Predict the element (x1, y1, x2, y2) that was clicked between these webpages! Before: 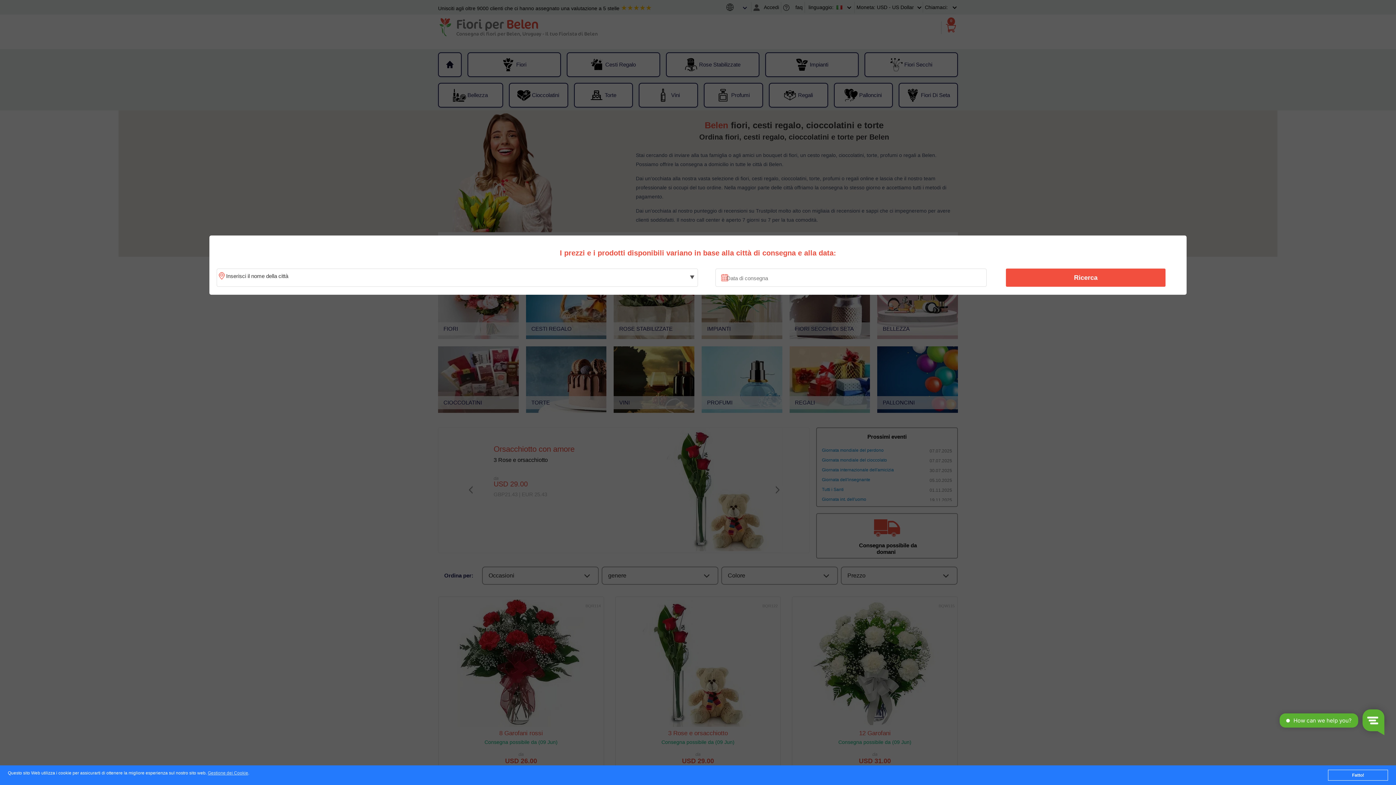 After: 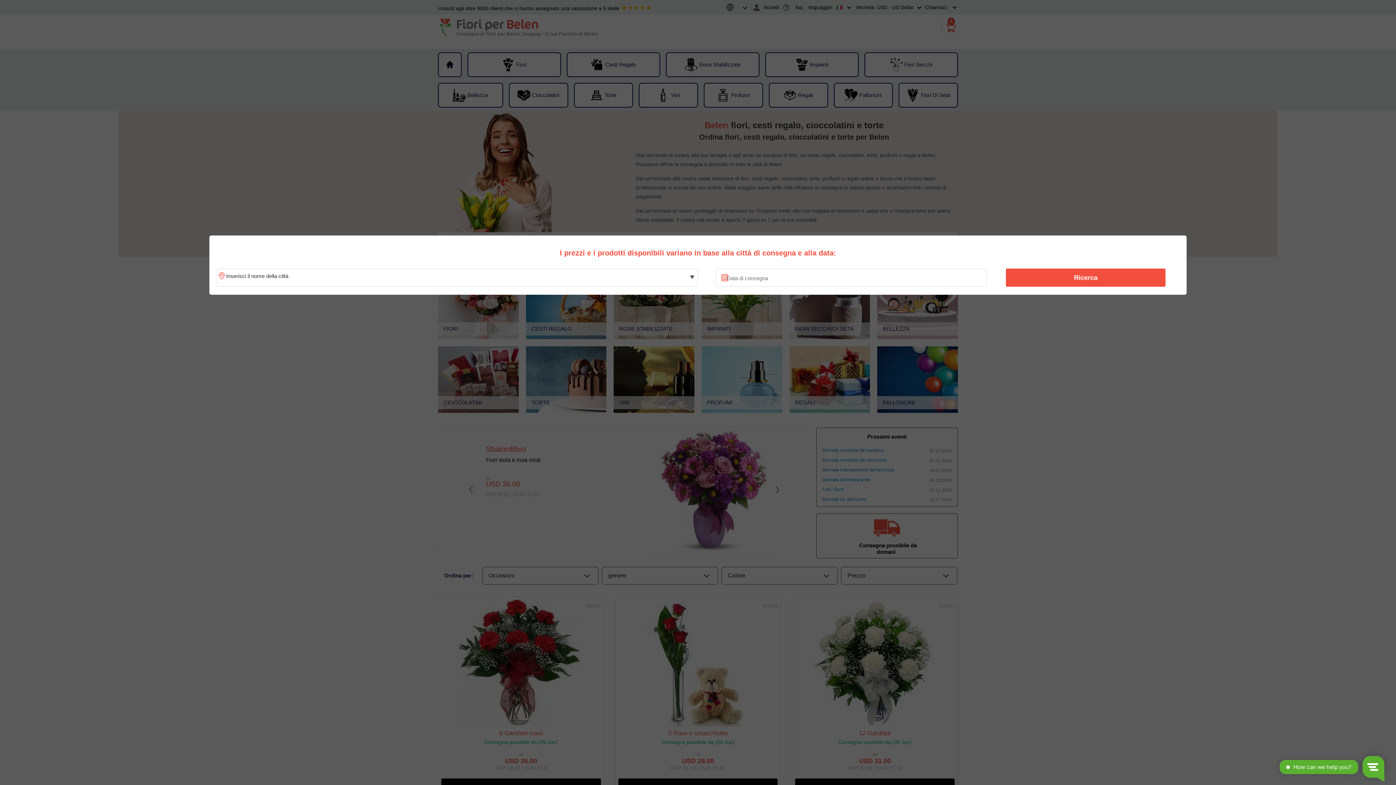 Action: bbox: (1328, 770, 1388, 781) label: Fatto!